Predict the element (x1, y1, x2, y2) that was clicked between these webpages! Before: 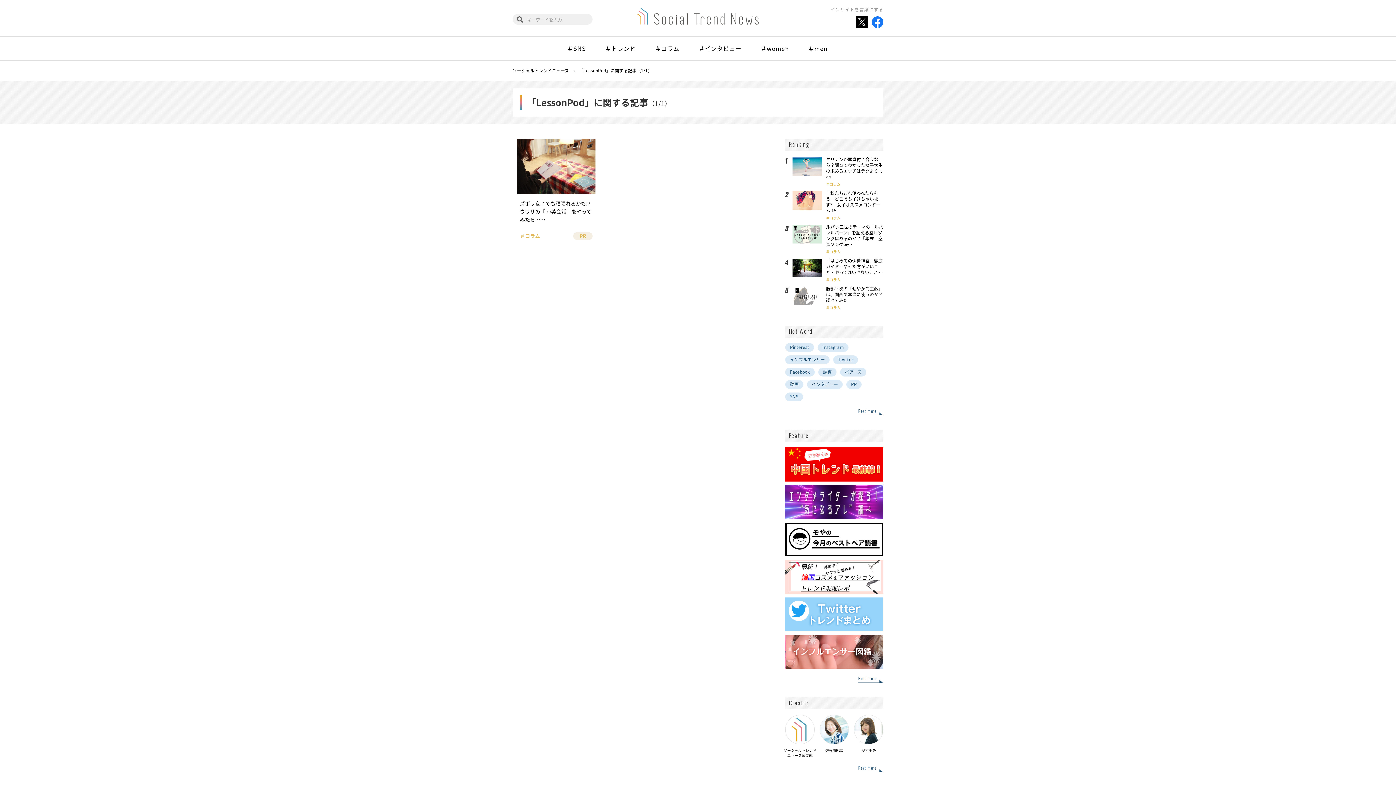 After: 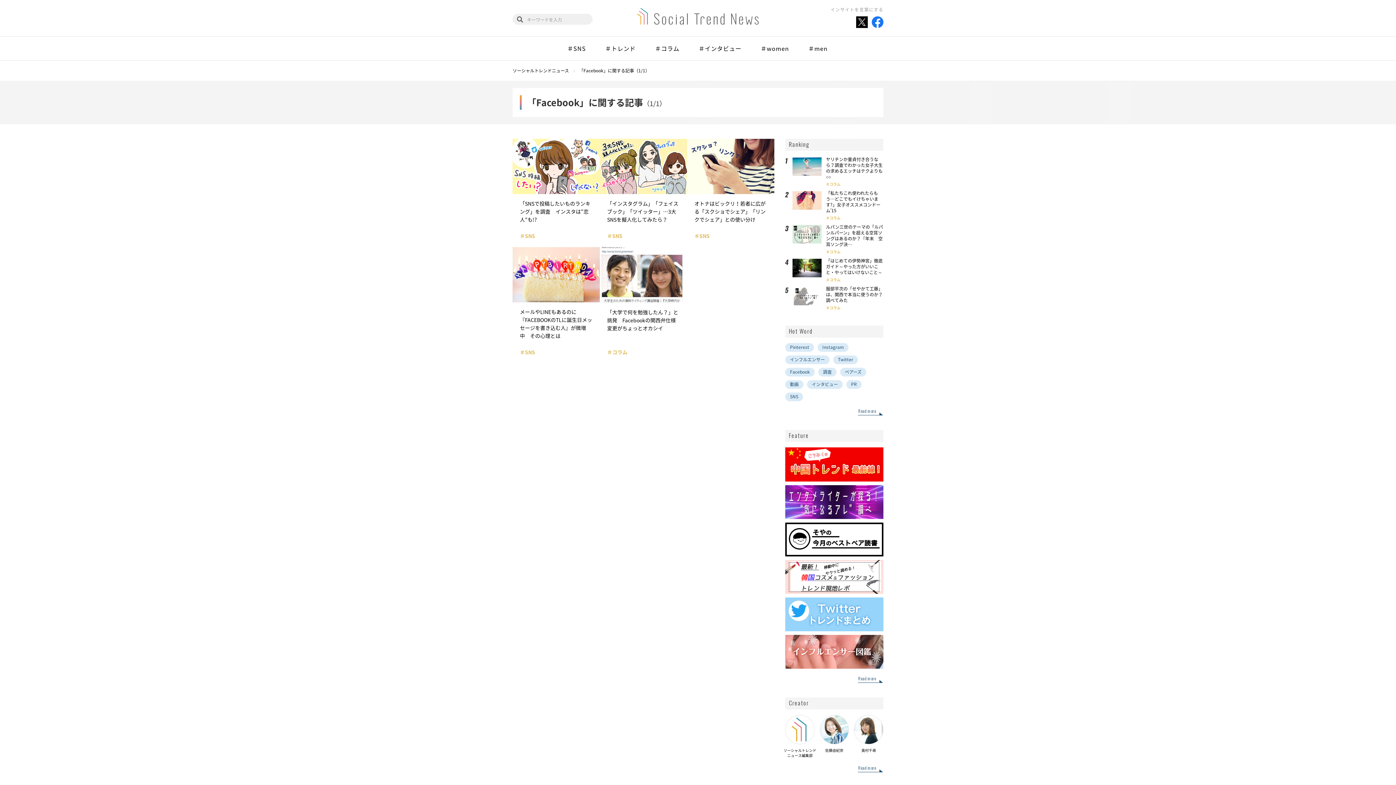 Action: label: Facebook bbox: (785, 368, 814, 376)